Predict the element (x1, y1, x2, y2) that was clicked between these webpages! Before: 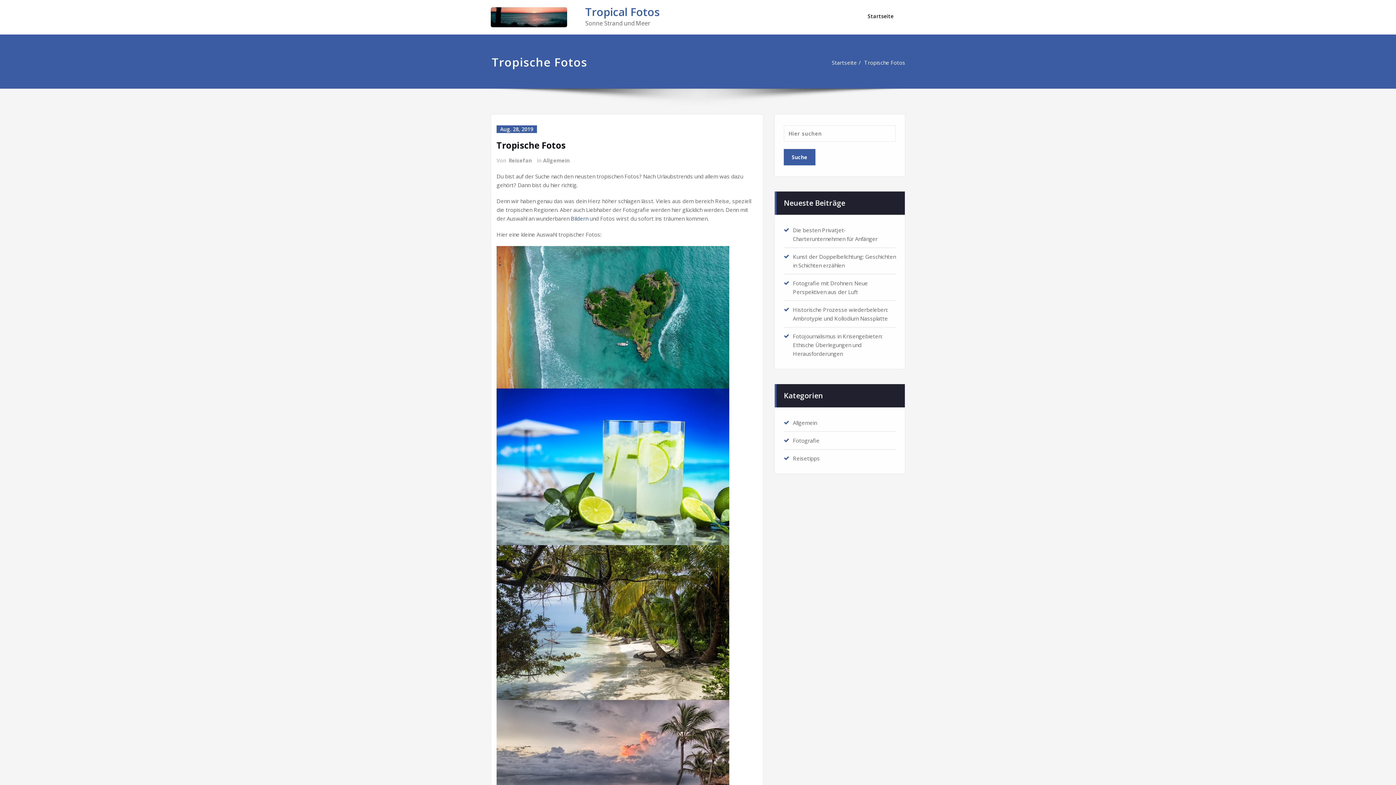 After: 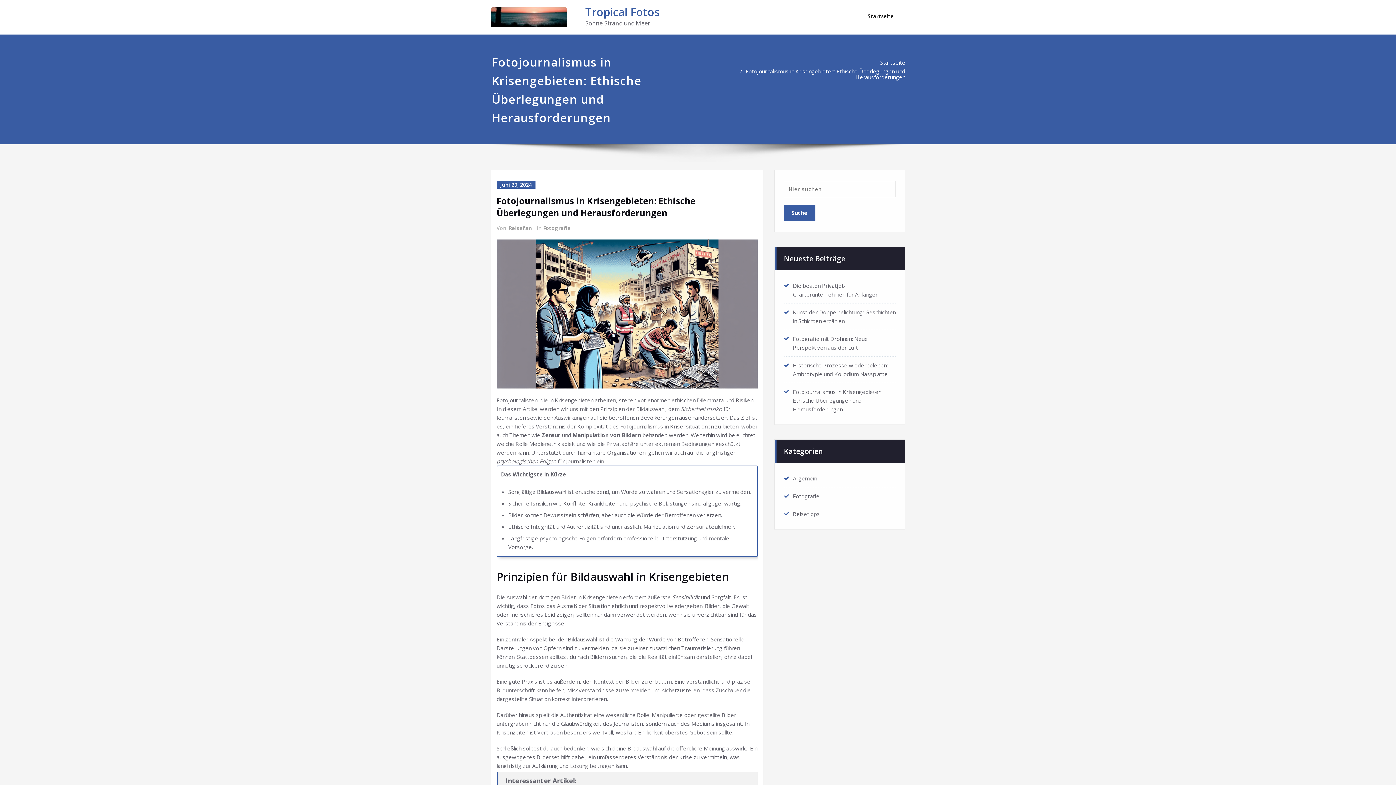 Action: label: Fotojournalismus in Krisengebieten: Ethische Überlegungen und Herausforderungen bbox: (793, 332, 882, 357)